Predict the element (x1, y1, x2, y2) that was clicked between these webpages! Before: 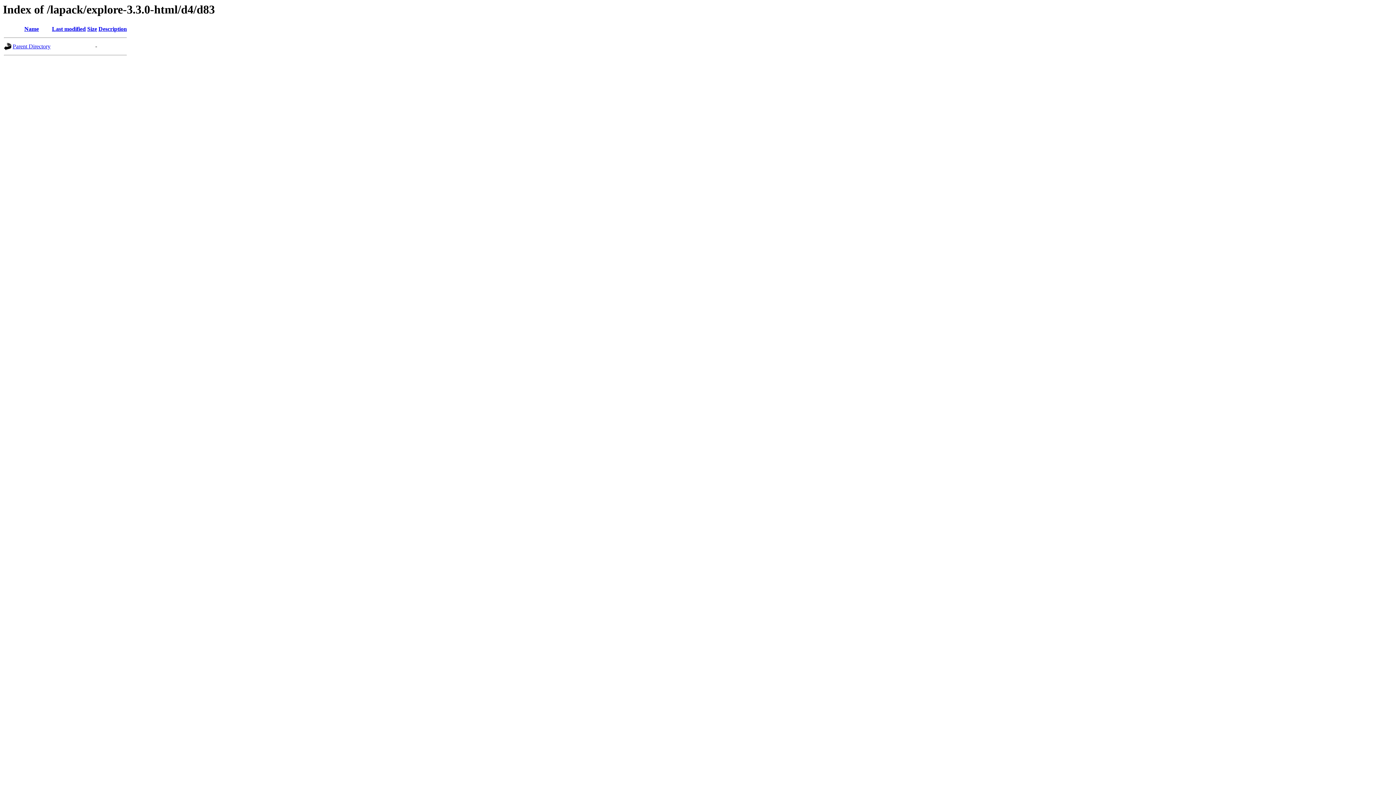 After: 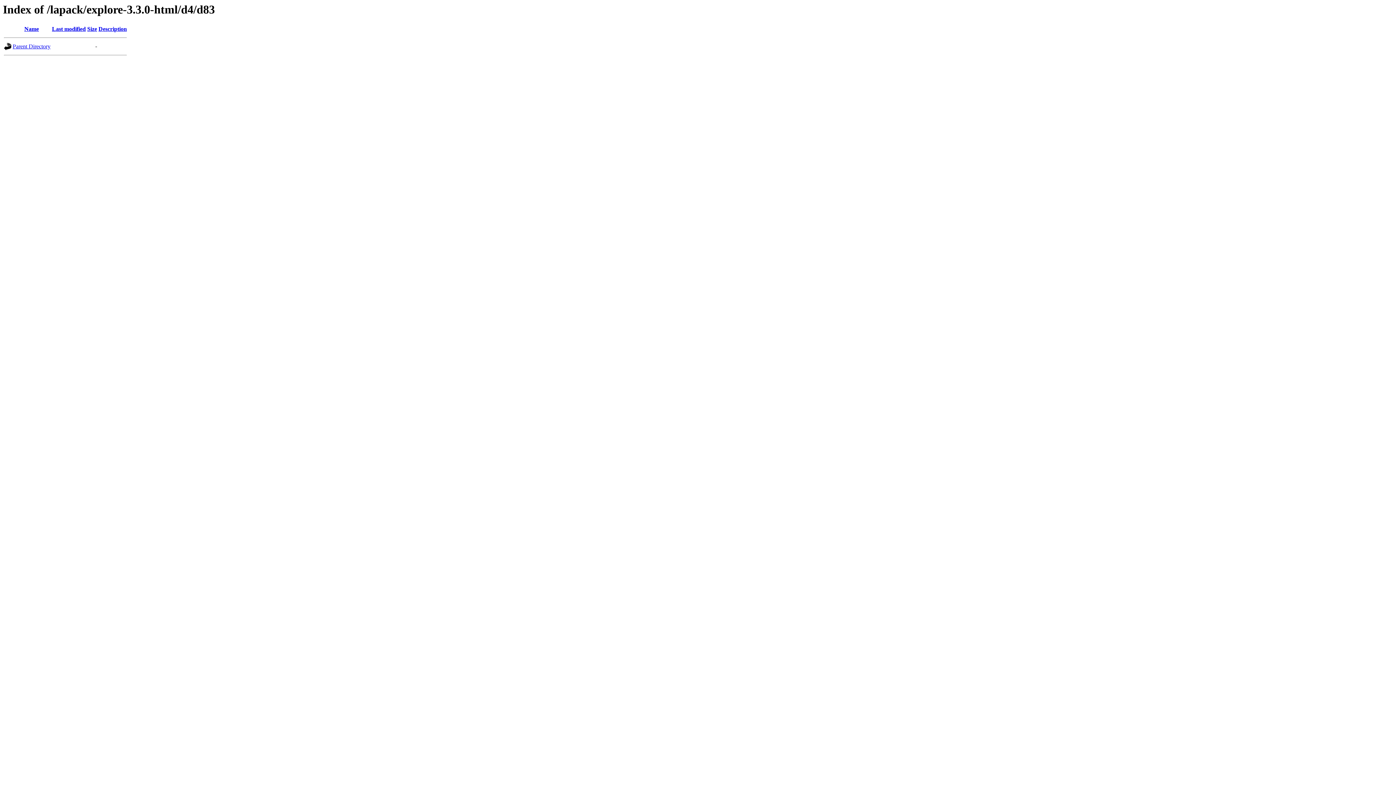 Action: bbox: (52, 25, 85, 32) label: Last modified